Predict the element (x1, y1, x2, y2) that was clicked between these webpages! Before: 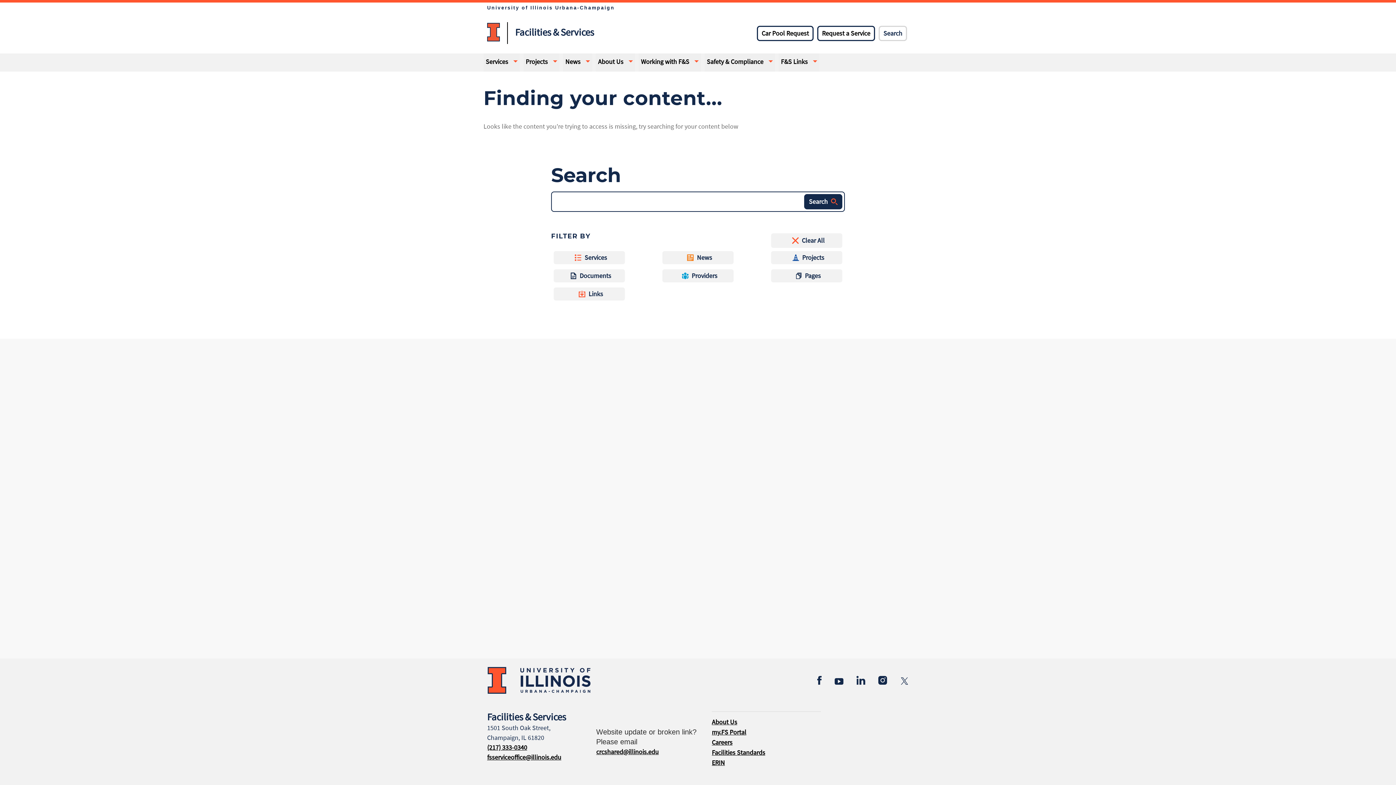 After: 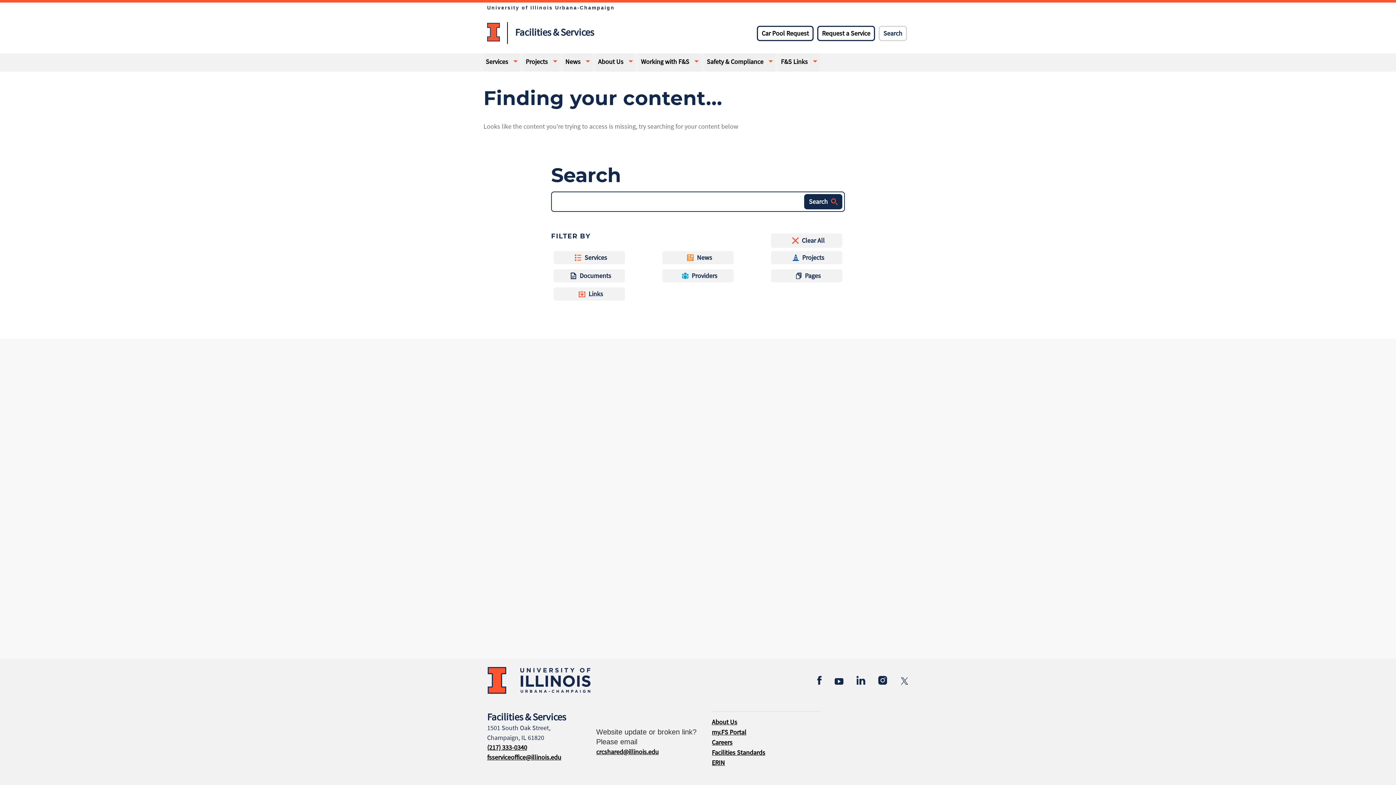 Action: bbox: (487, 753, 561, 761) label: fsserviceoffice@illinois.edu